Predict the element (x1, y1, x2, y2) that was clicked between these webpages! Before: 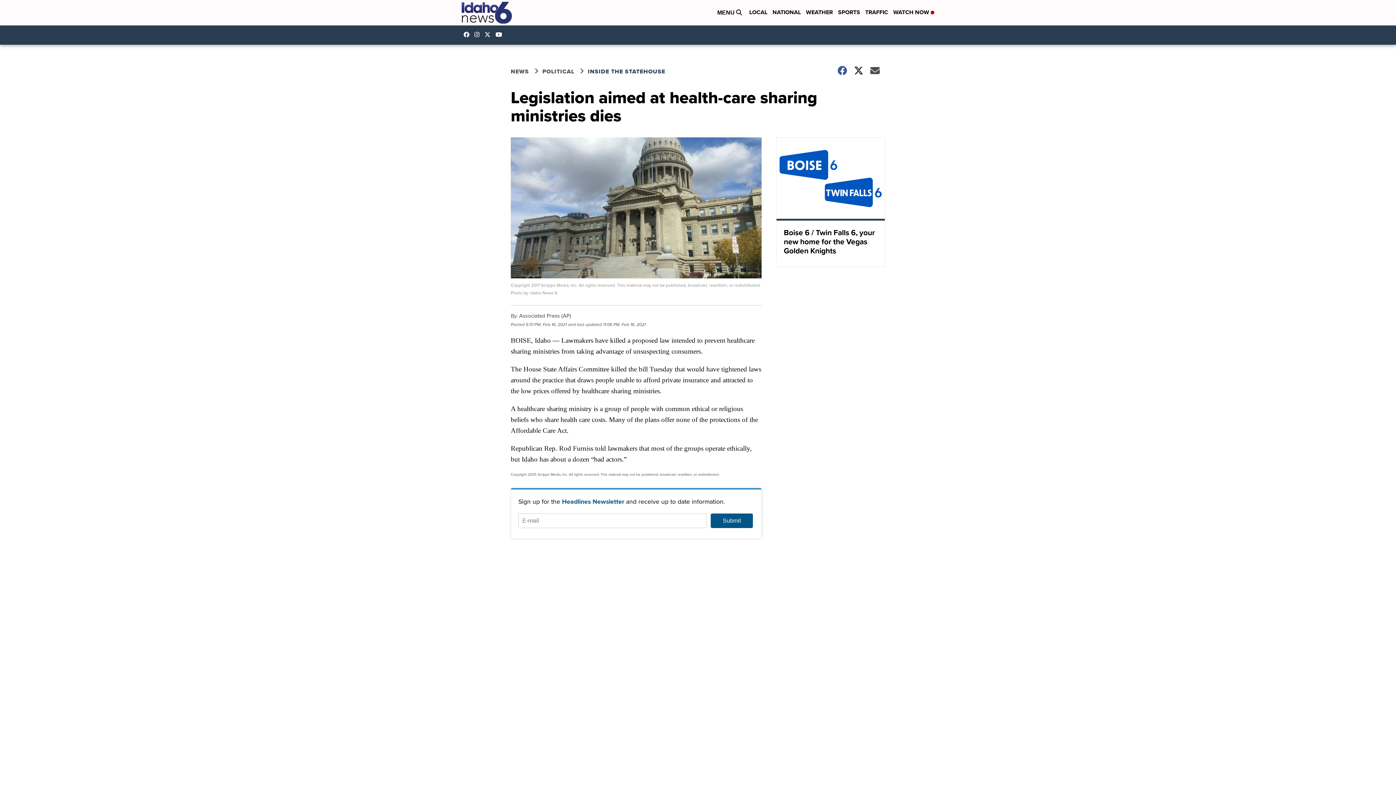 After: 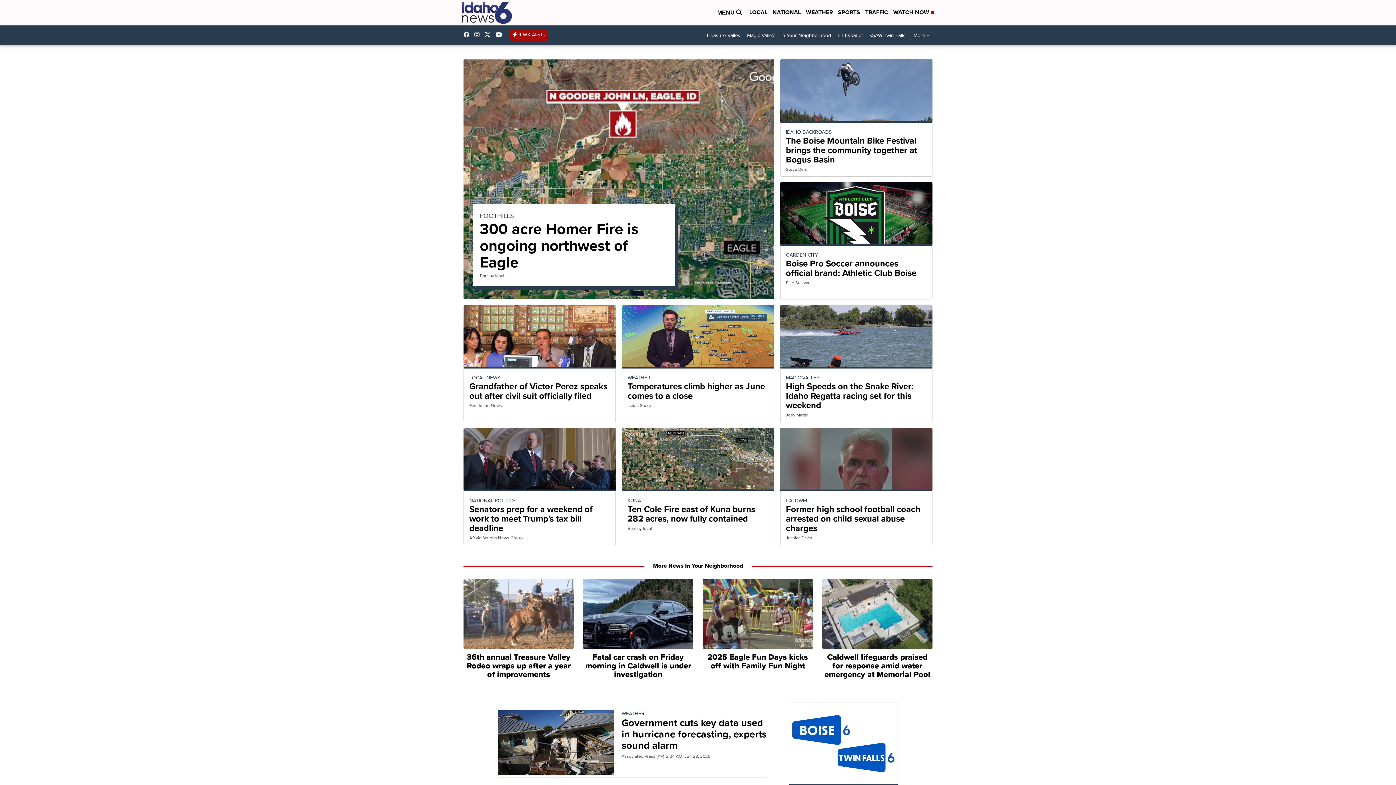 Action: bbox: (461, 0, 512, 25)